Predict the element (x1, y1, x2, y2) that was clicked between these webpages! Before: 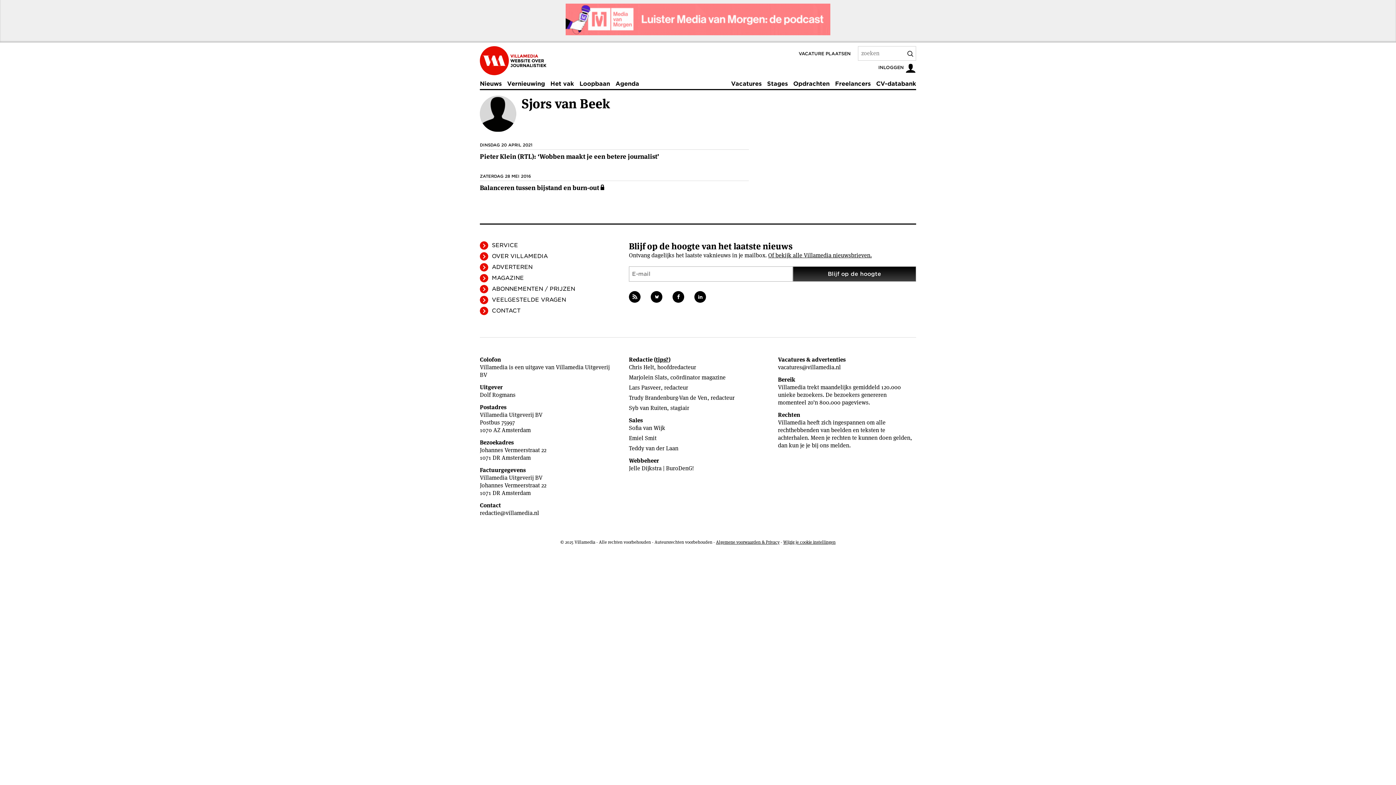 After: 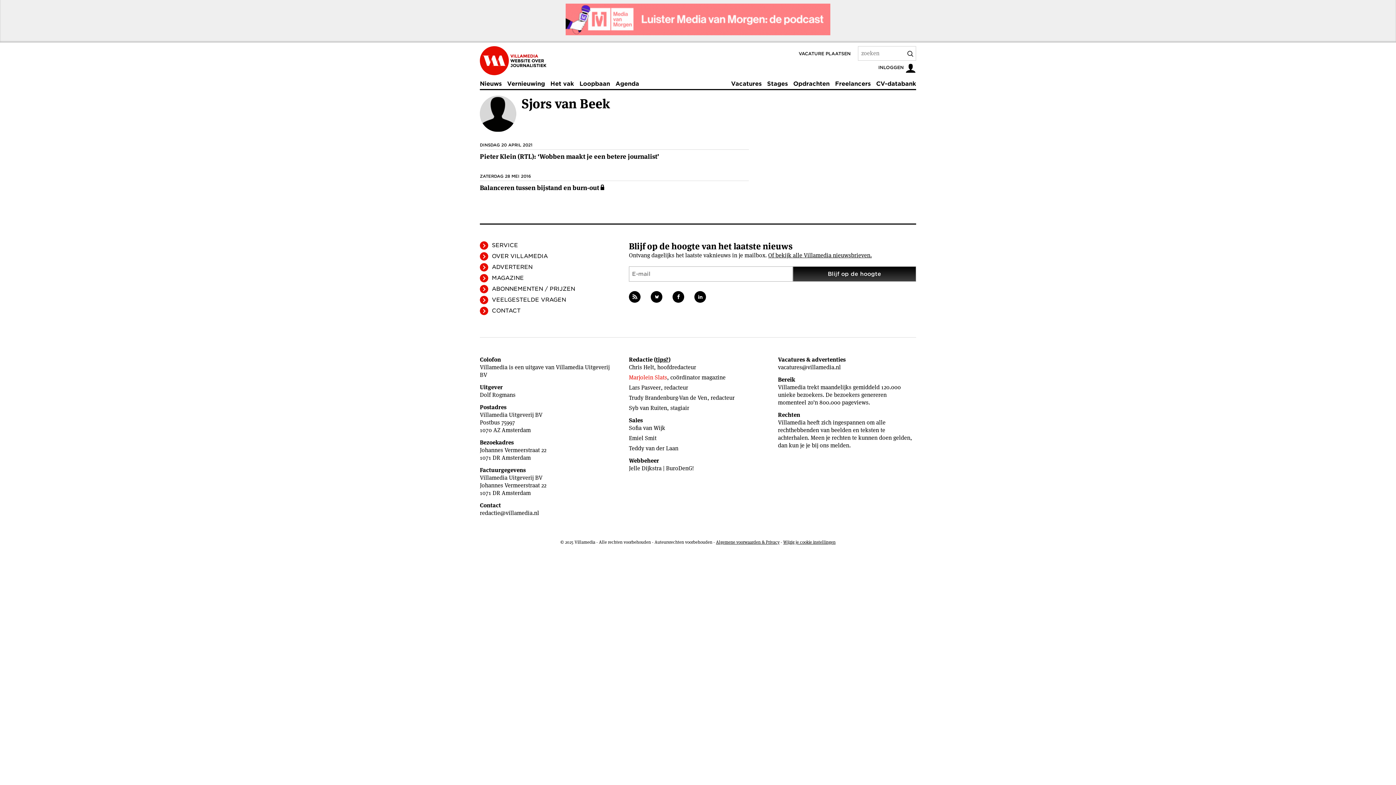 Action: bbox: (629, 373, 667, 381) label: Marjolein Slats